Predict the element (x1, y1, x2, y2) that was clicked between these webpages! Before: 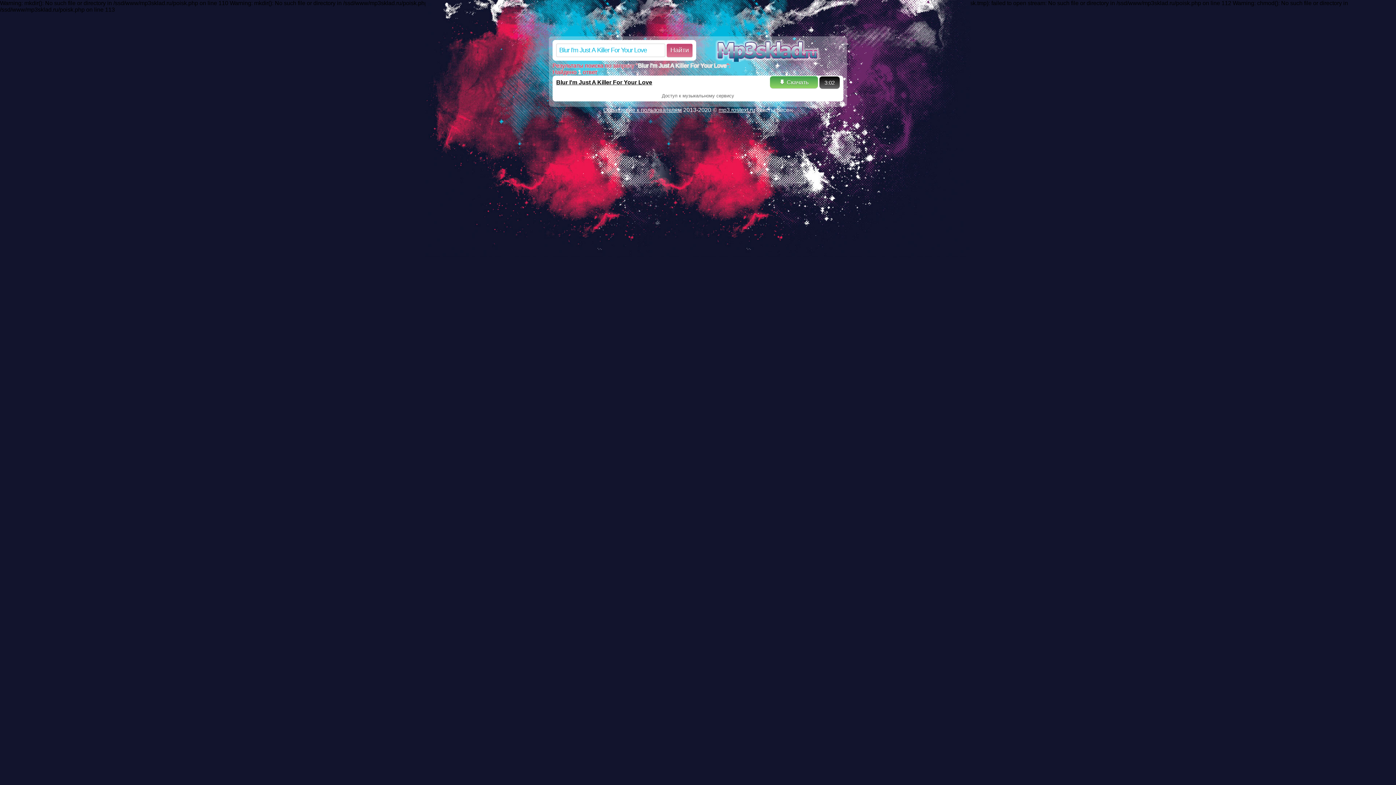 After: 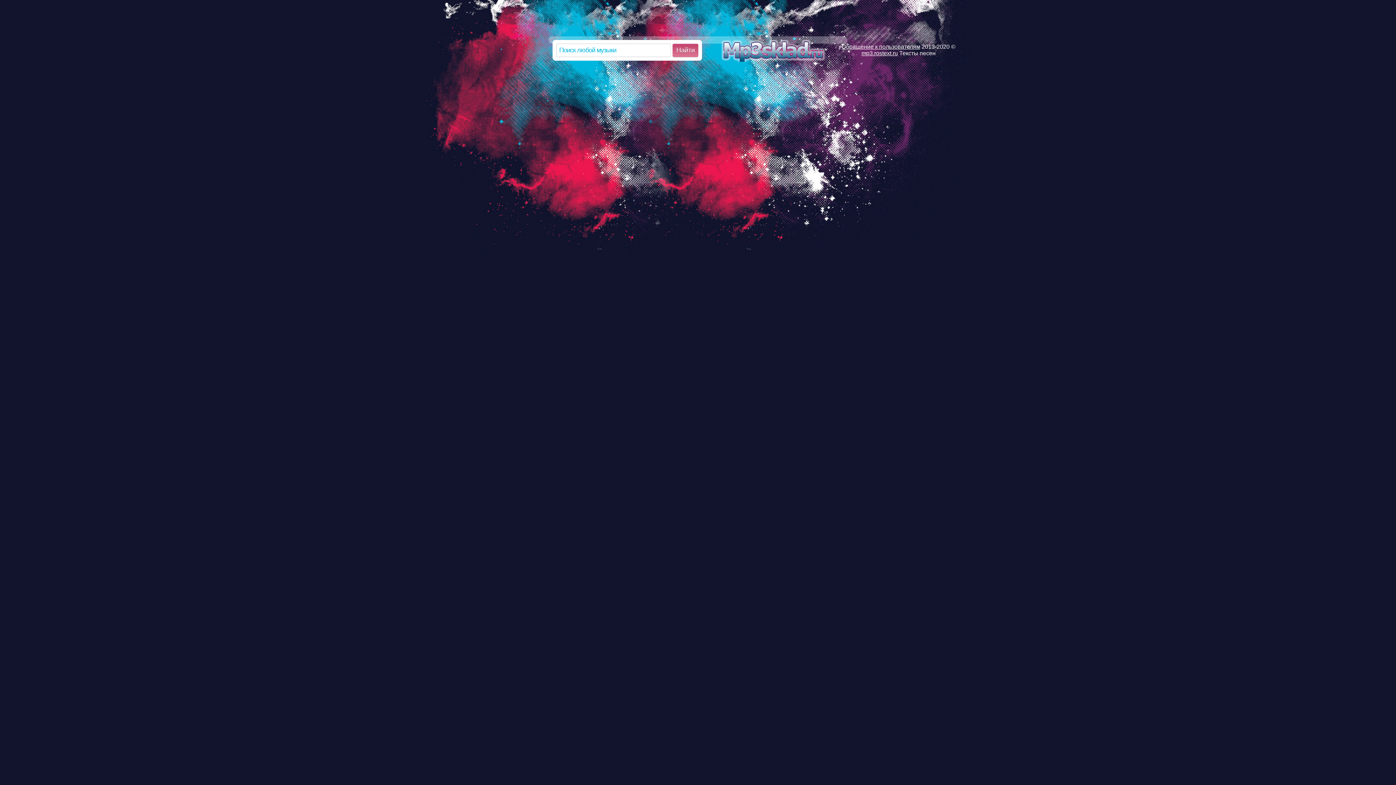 Action: label: mp3.rostext.ru bbox: (718, 107, 755, 113)